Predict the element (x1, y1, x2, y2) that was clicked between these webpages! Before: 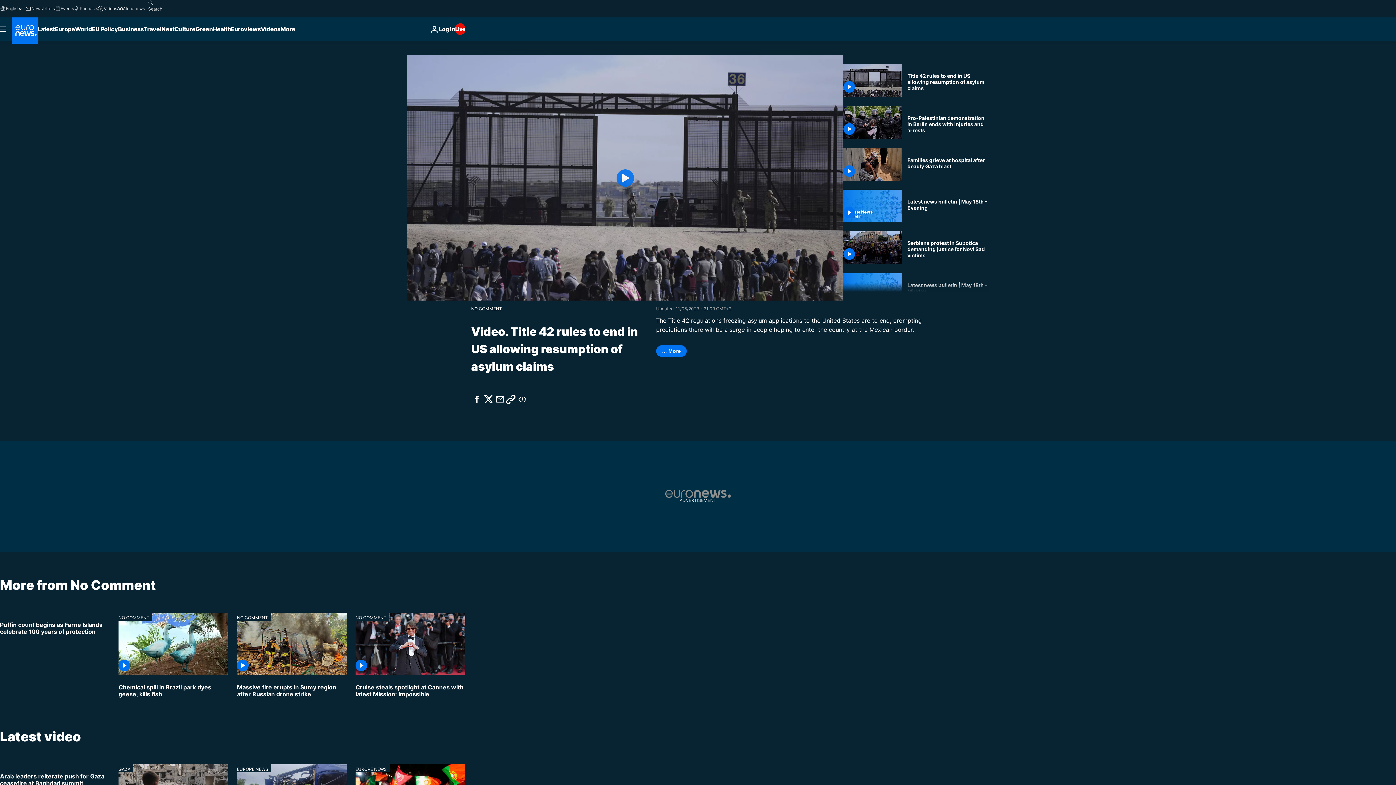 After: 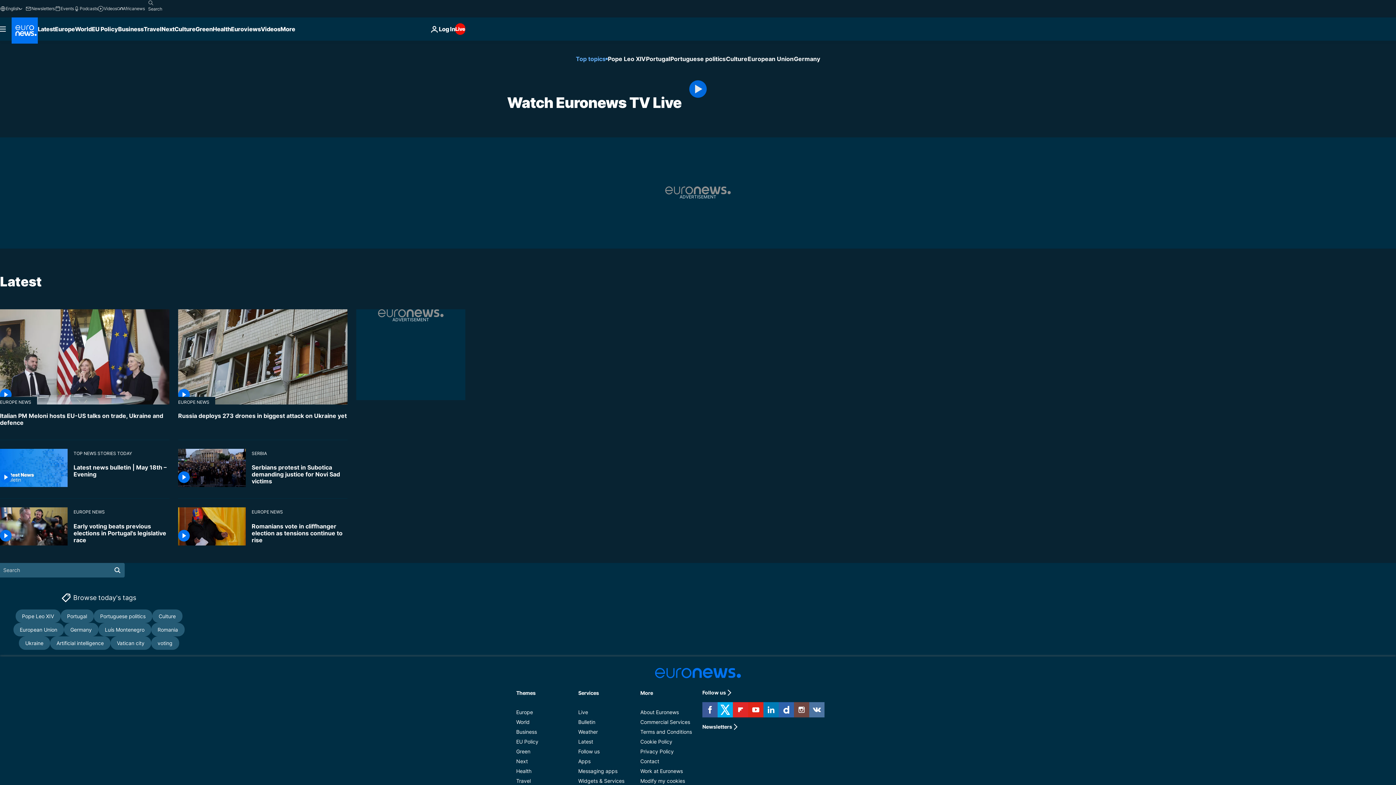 Action: bbox: (455, 23, 465, 34) label: Live